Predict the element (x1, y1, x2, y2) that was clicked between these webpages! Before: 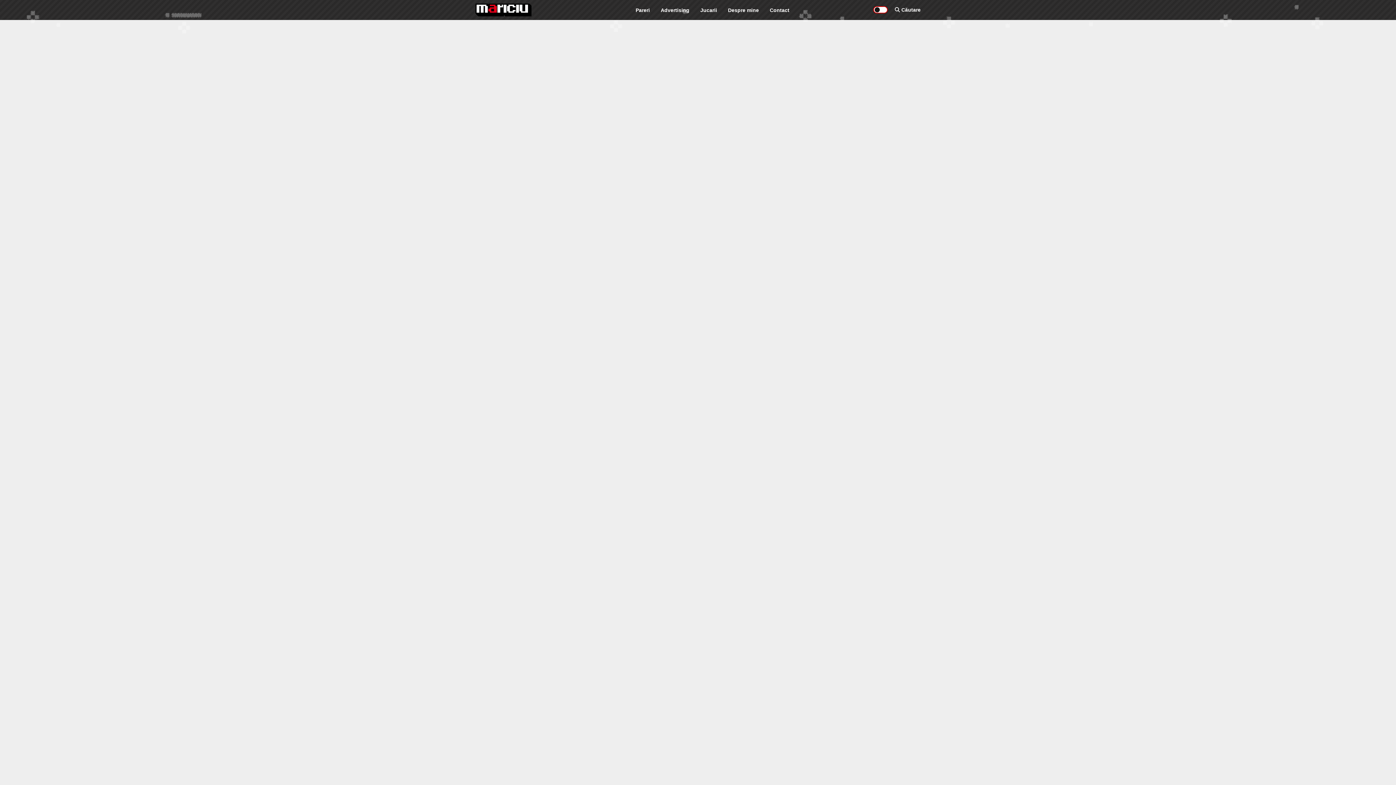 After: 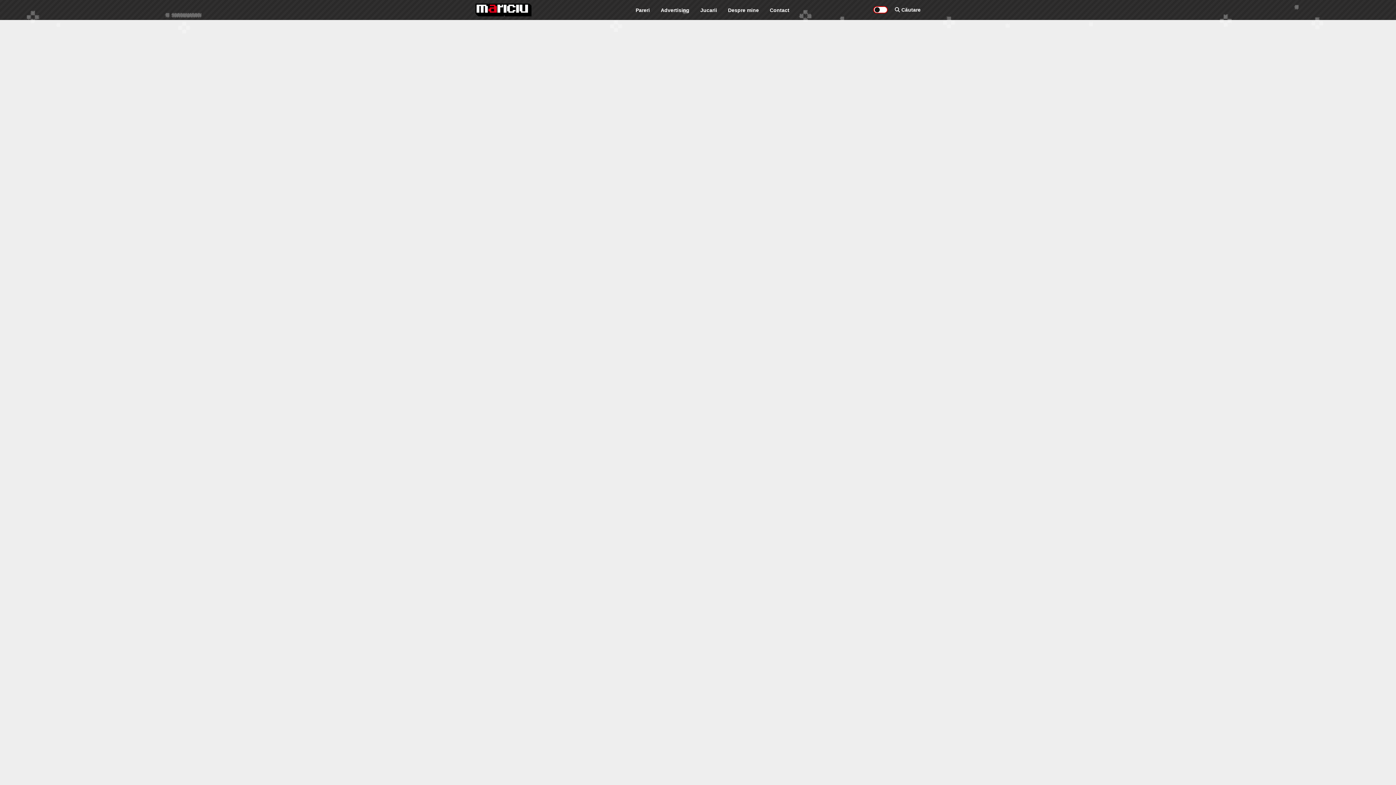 Action: label: Despre mine bbox: (728, 7, 759, 13)